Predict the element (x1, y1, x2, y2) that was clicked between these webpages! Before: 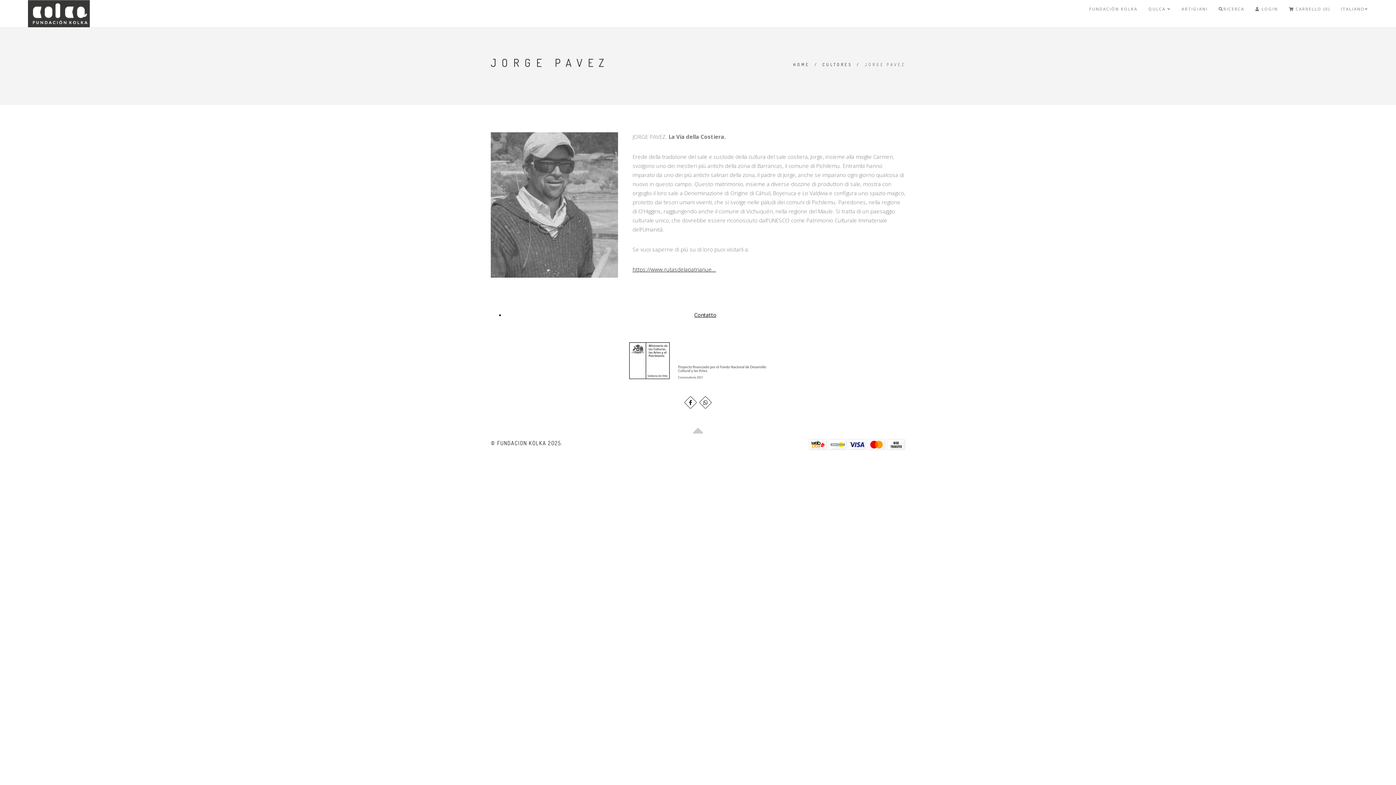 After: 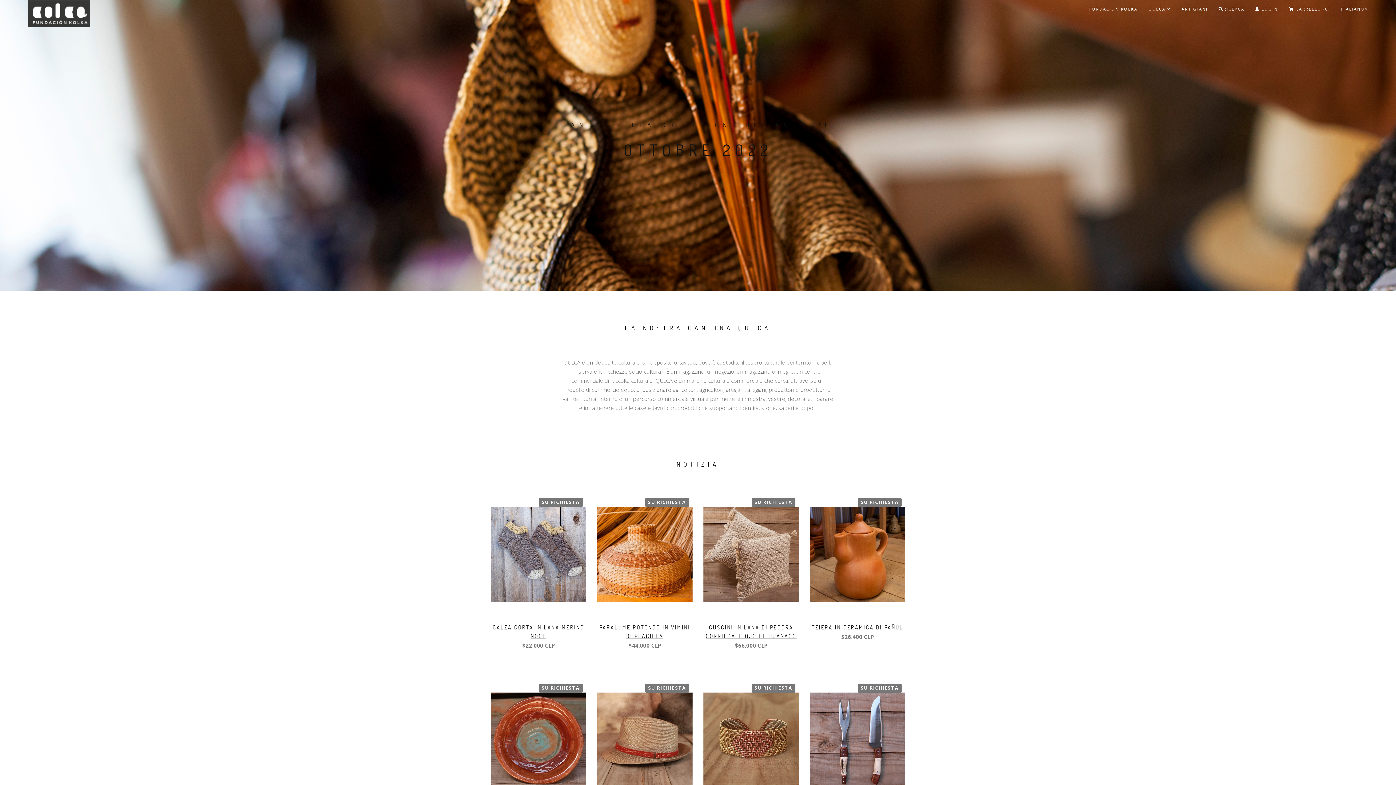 Action: bbox: (793, 62, 809, 67) label: HOME